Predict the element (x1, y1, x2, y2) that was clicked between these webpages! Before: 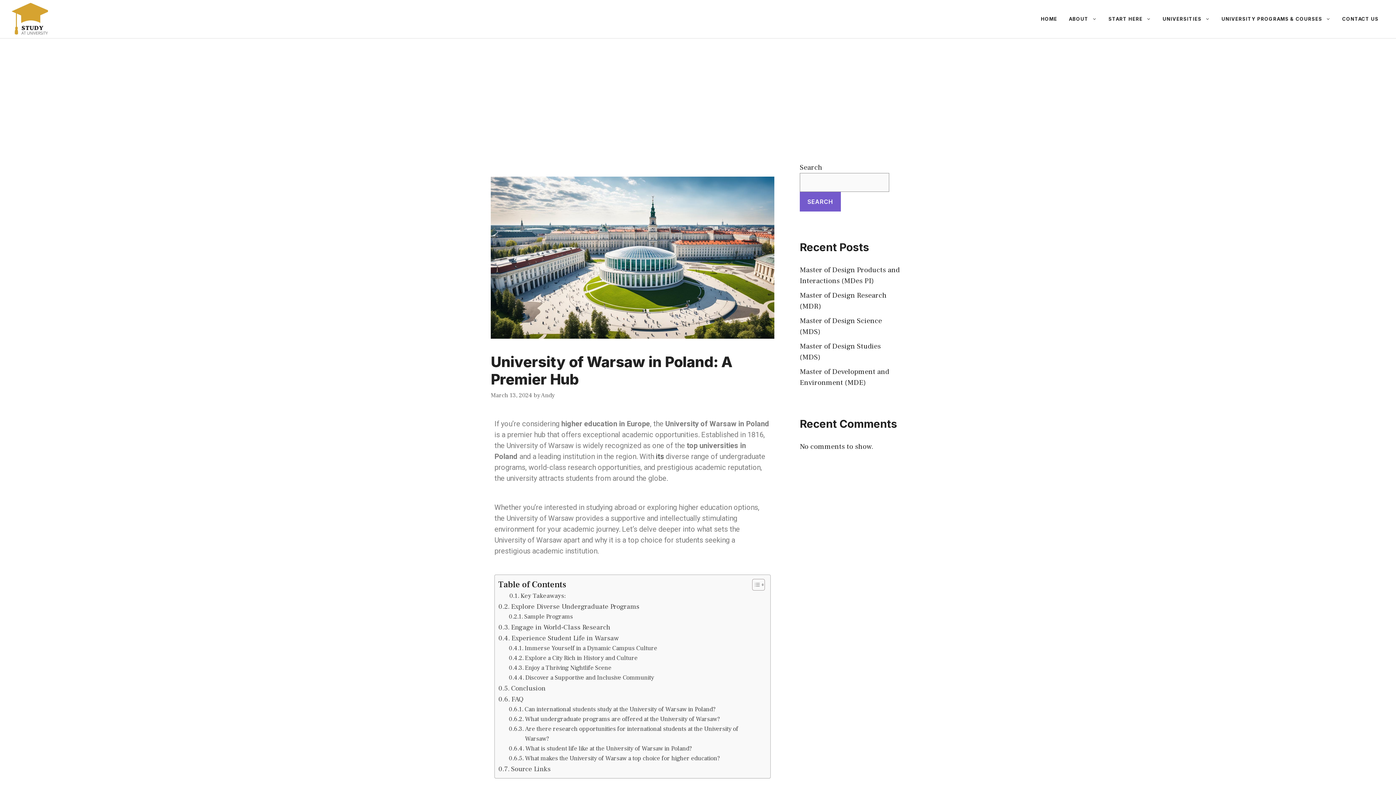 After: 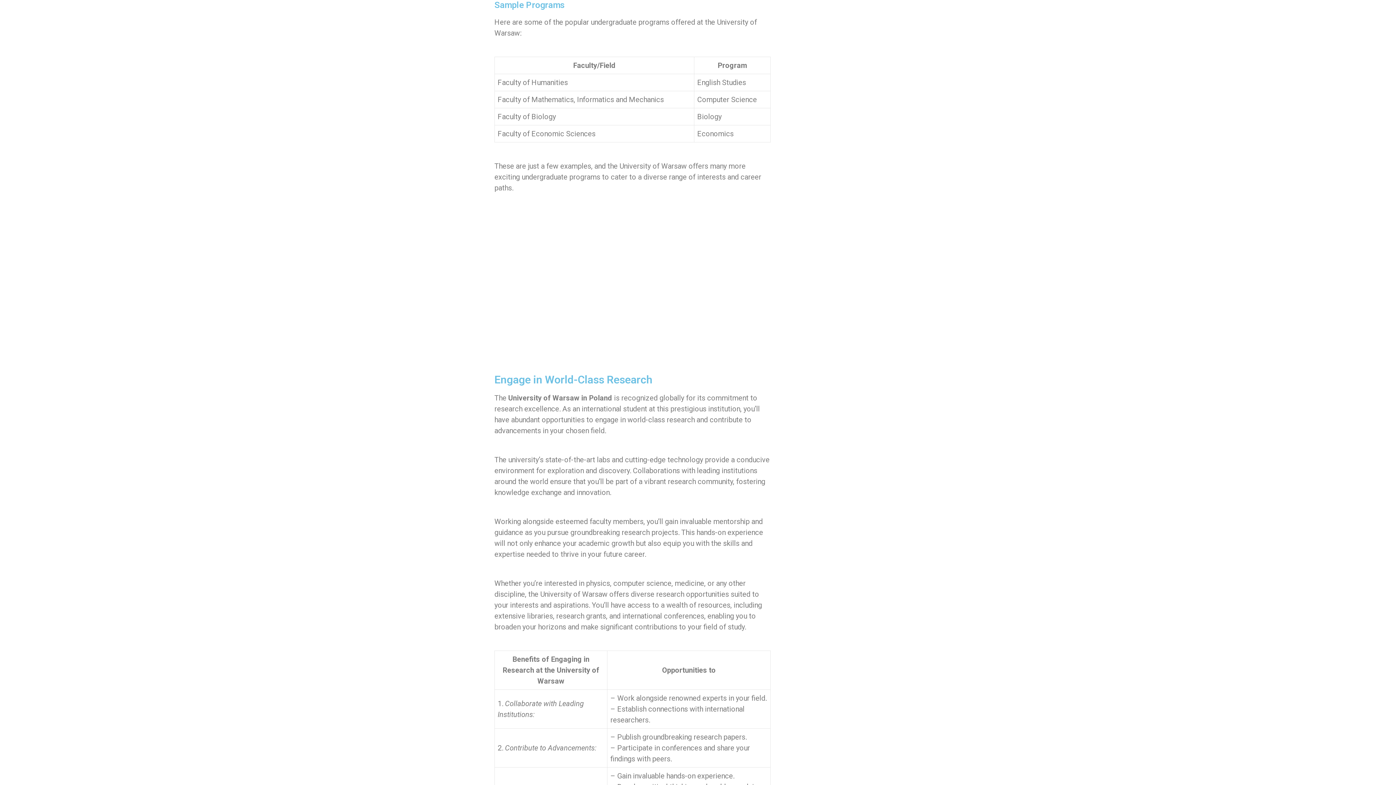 Action: bbox: (508, 612, 573, 622) label: Sample Programs